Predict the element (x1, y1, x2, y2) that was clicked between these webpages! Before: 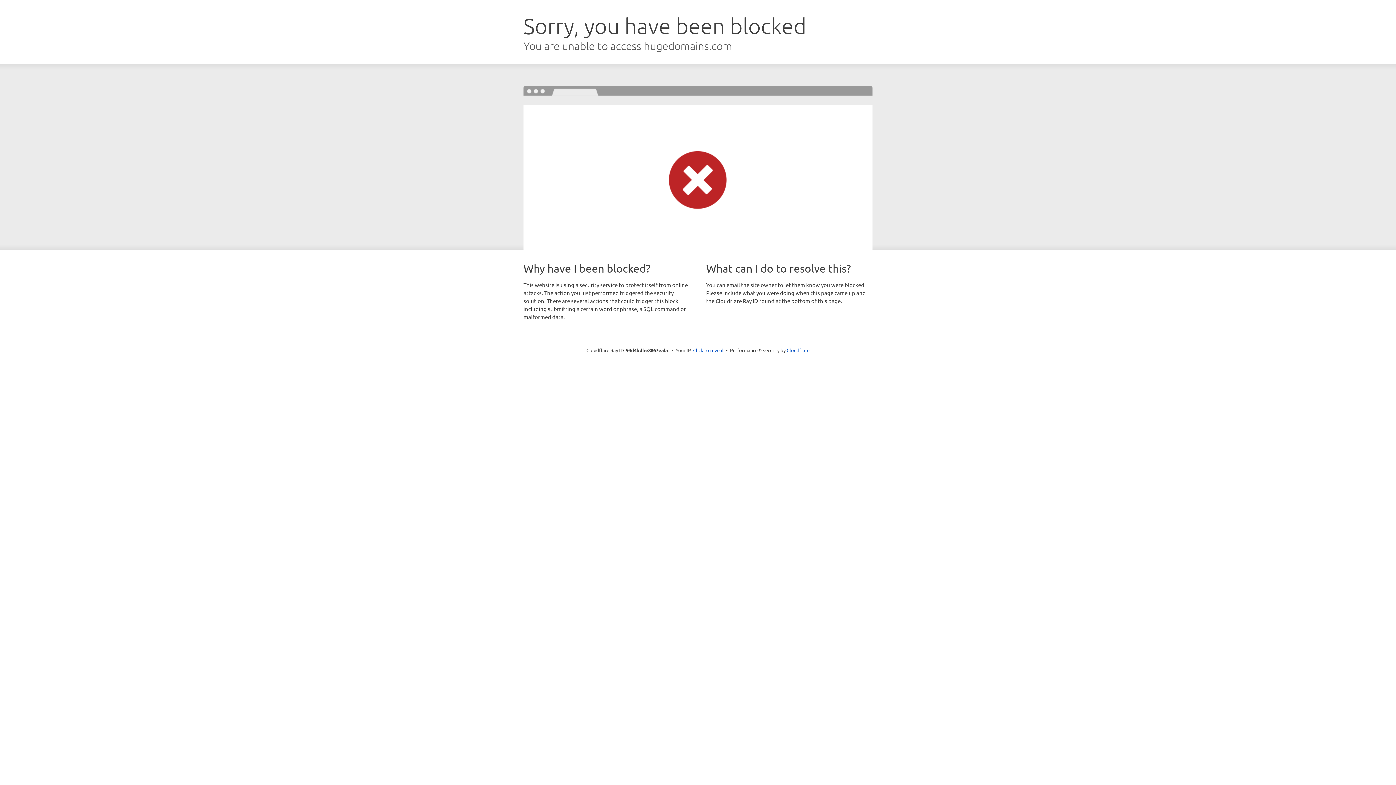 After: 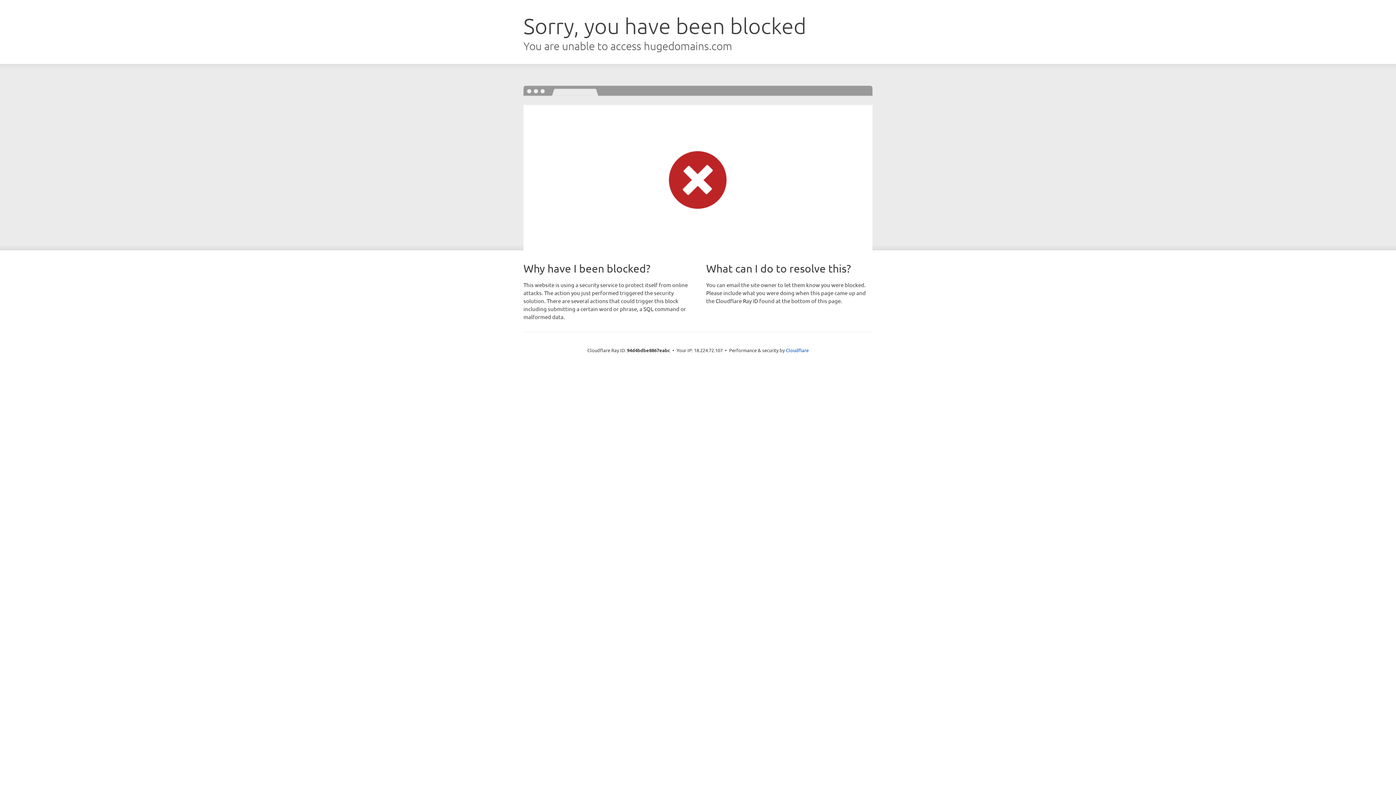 Action: label: Click to reveal bbox: (693, 346, 723, 353)